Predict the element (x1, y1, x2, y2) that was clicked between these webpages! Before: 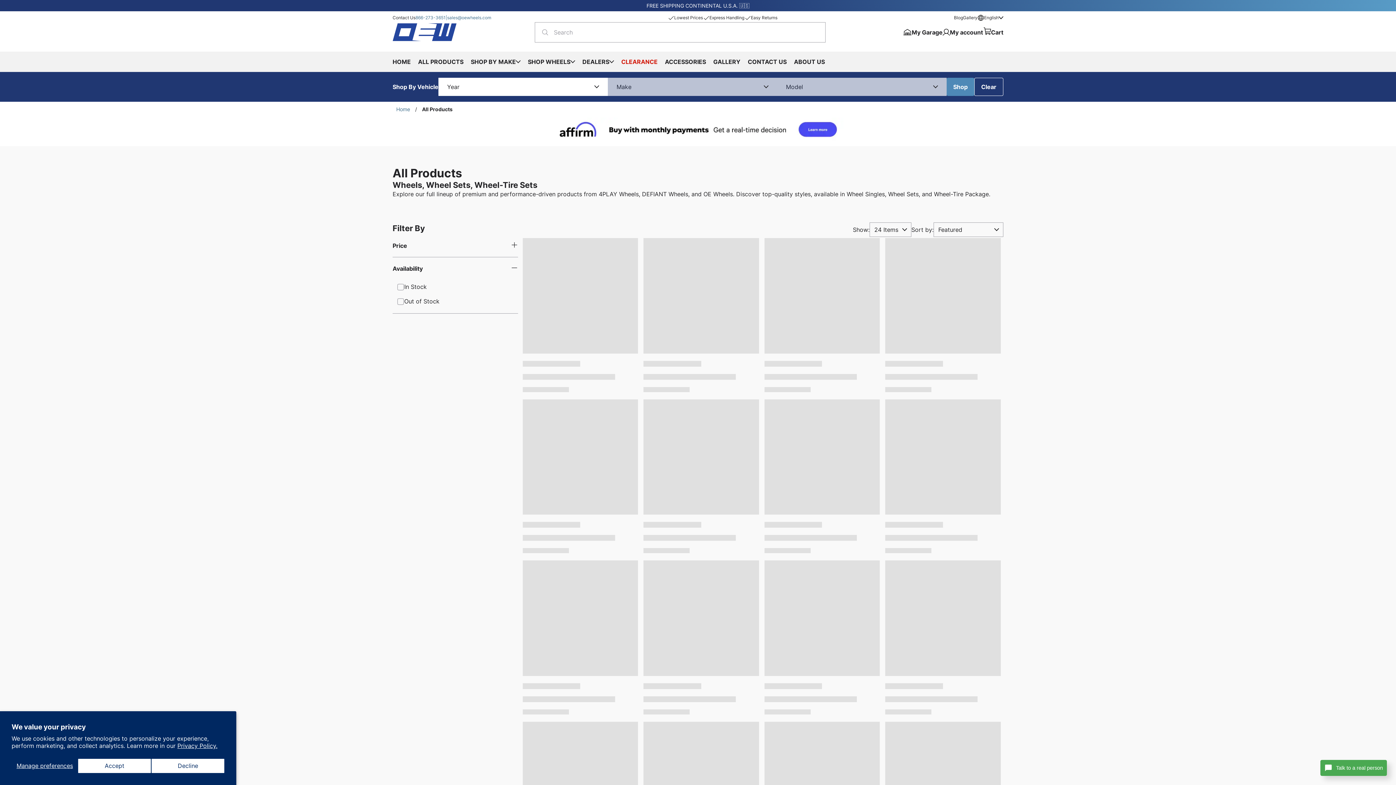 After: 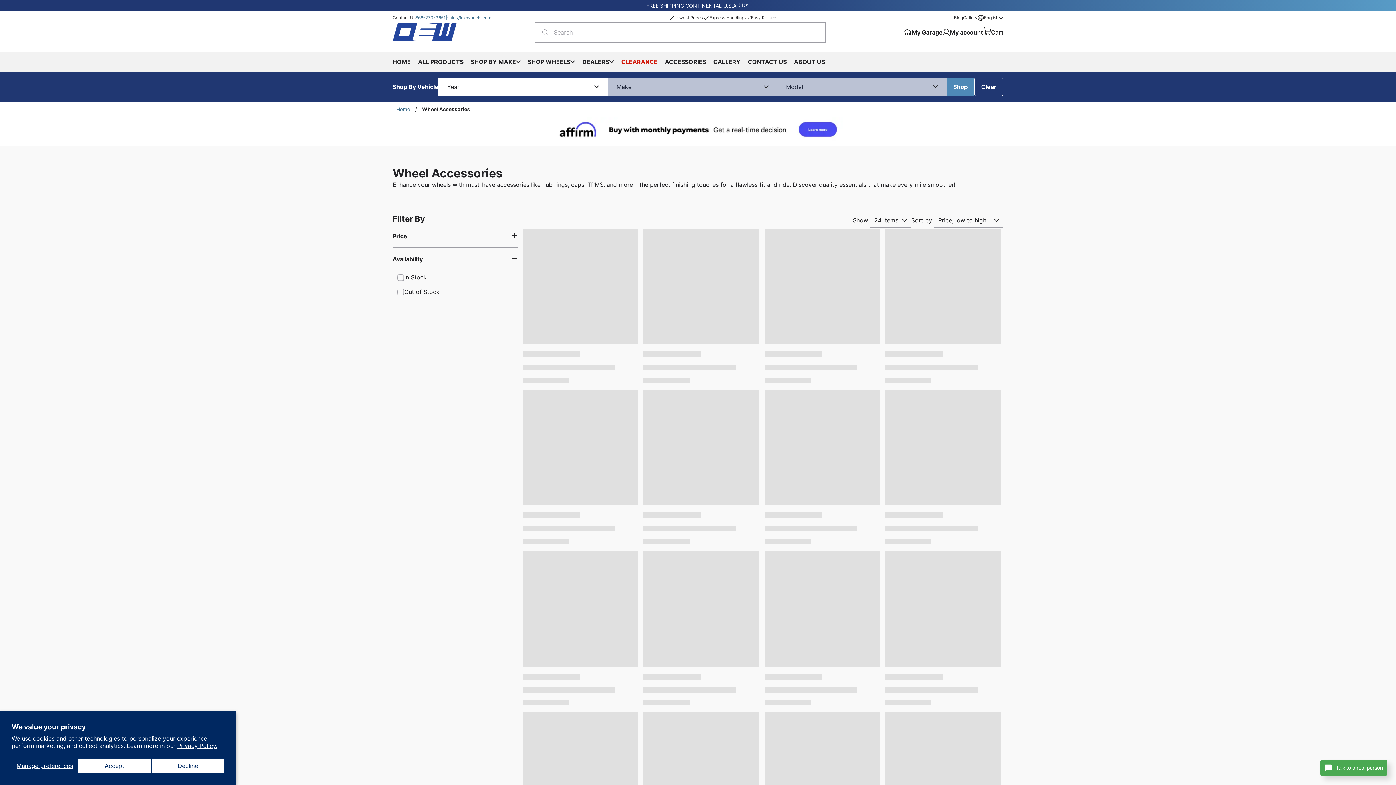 Action: label: ACCESSORIES bbox: (661, 51, 709, 72)